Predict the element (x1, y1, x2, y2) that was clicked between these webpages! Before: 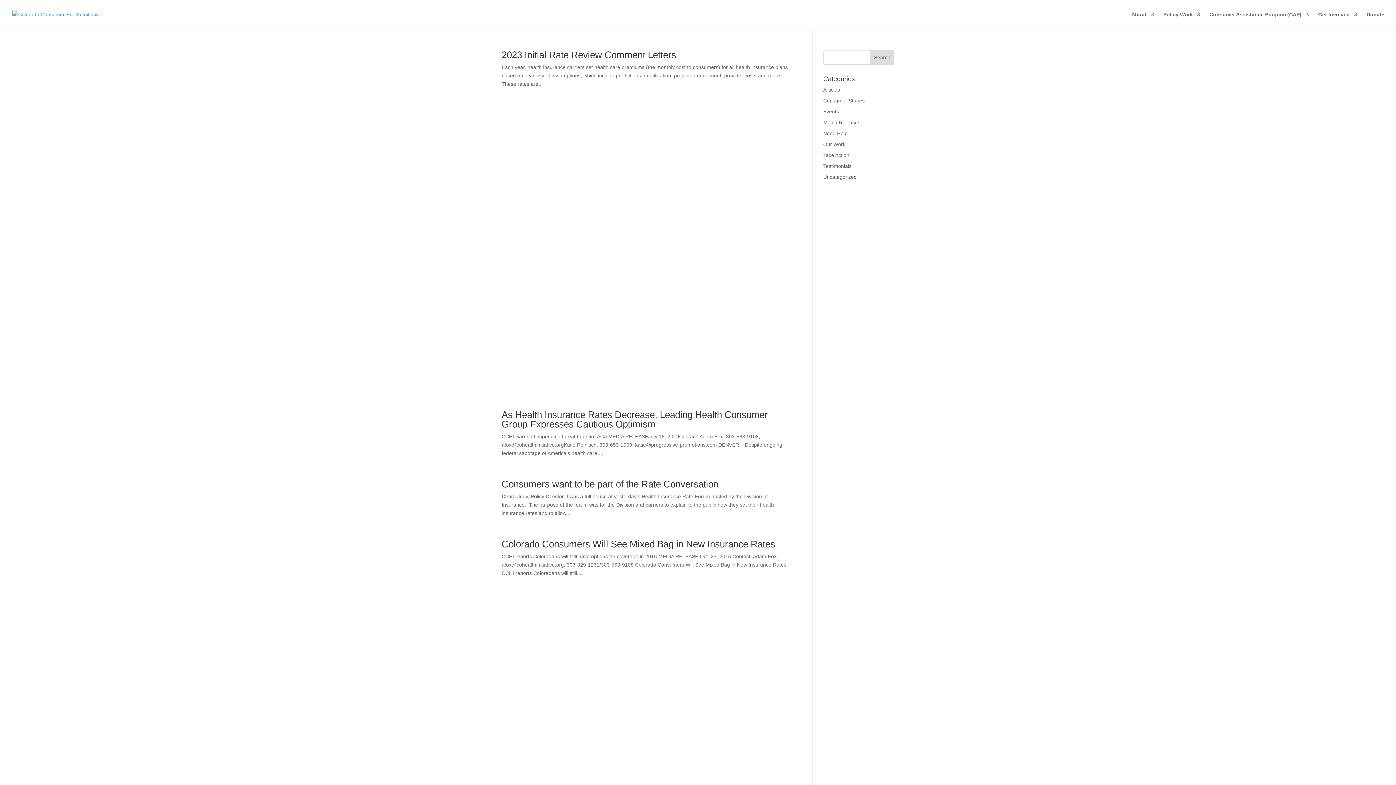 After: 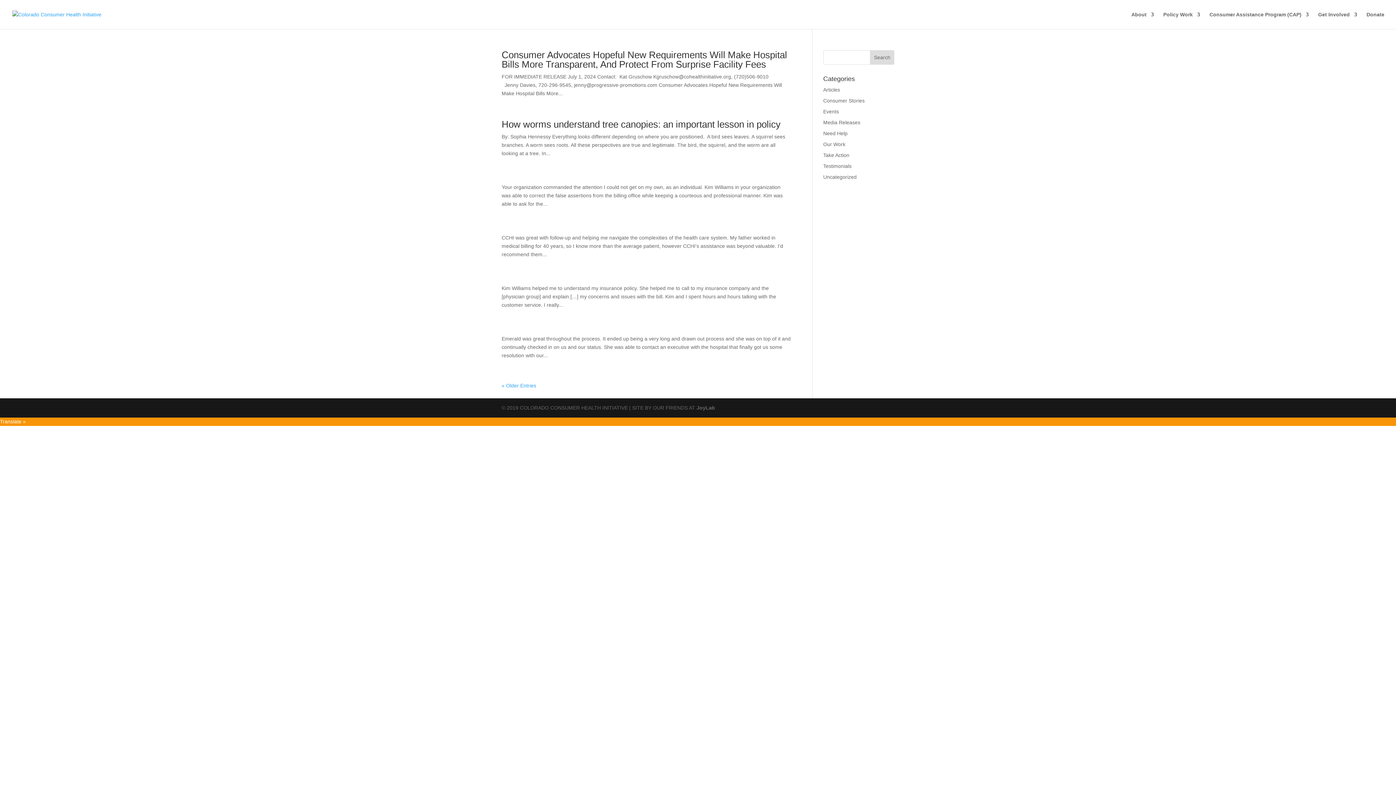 Action: label: Uncategorized bbox: (823, 174, 856, 180)